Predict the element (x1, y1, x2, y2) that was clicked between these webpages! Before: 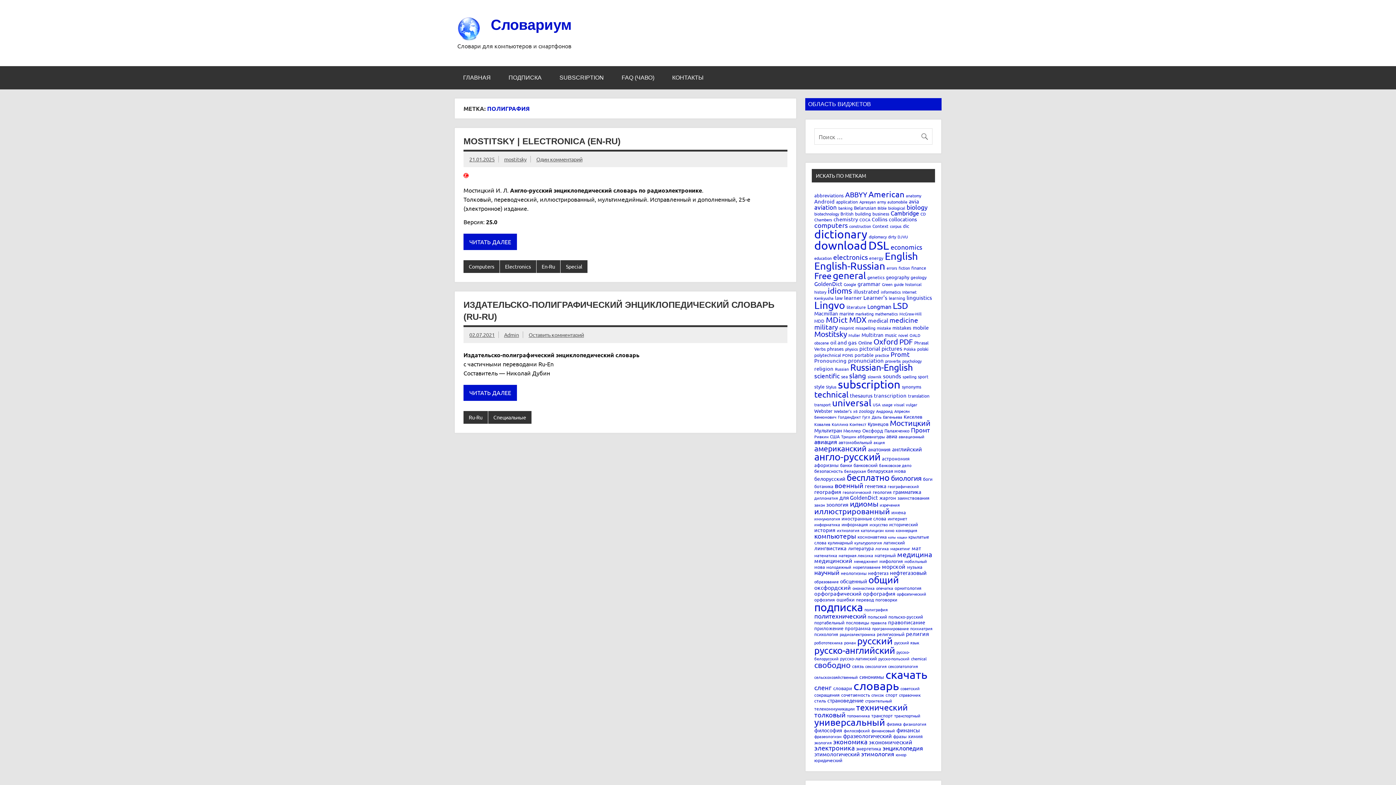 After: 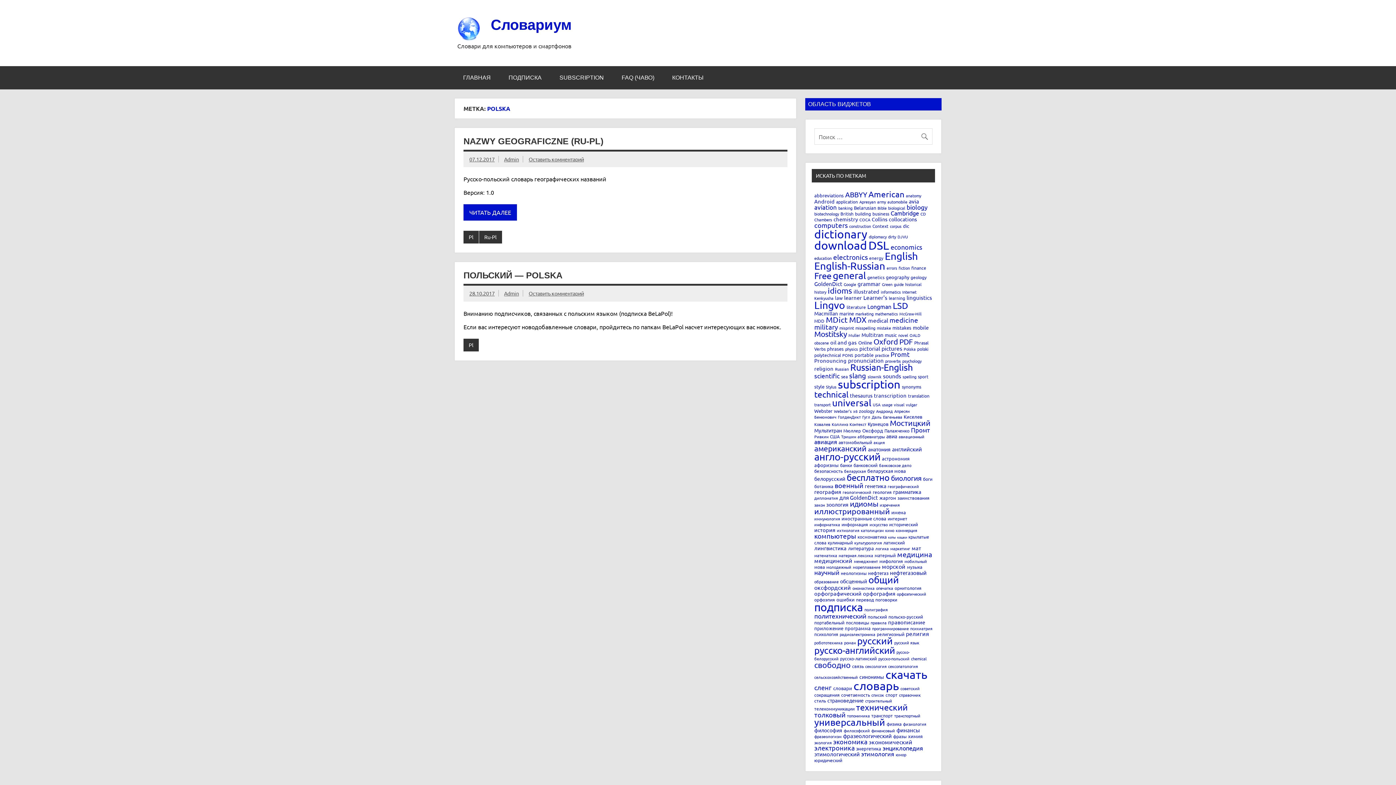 Action: bbox: (903, 346, 915, 352) label: Polska (2 элемента)